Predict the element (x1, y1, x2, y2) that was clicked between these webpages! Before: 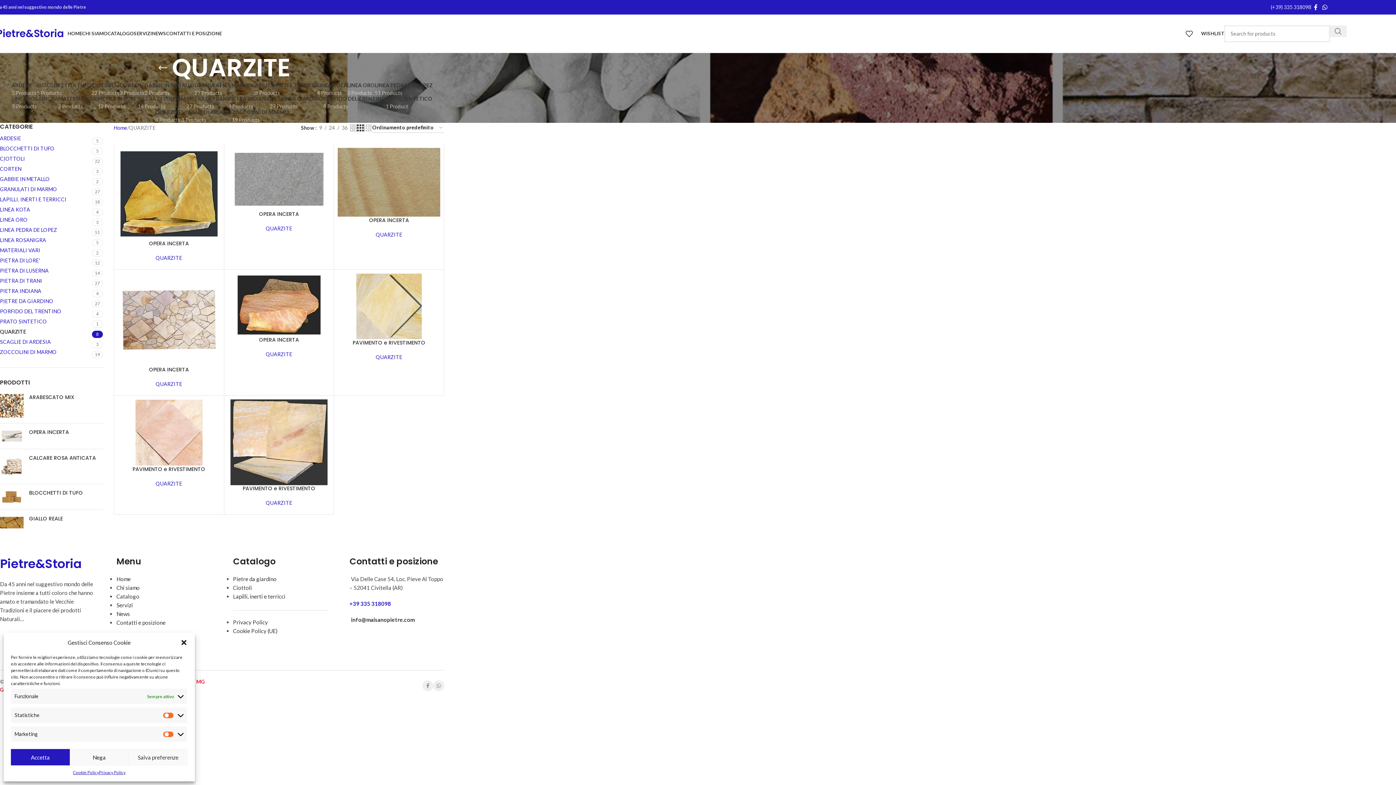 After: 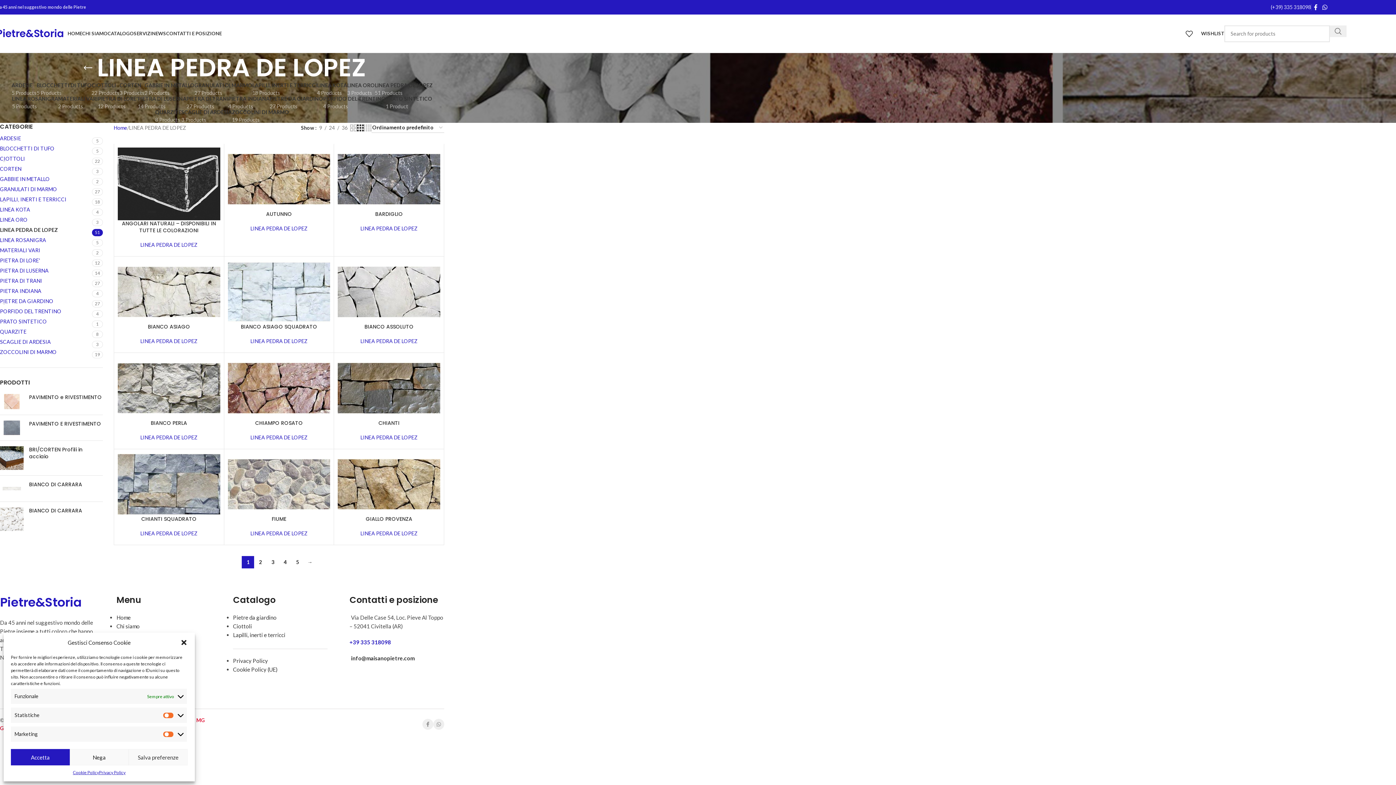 Action: label: LINEA PEDRA DE LOPEZ
51 Products bbox: (374, 82, 432, 96)